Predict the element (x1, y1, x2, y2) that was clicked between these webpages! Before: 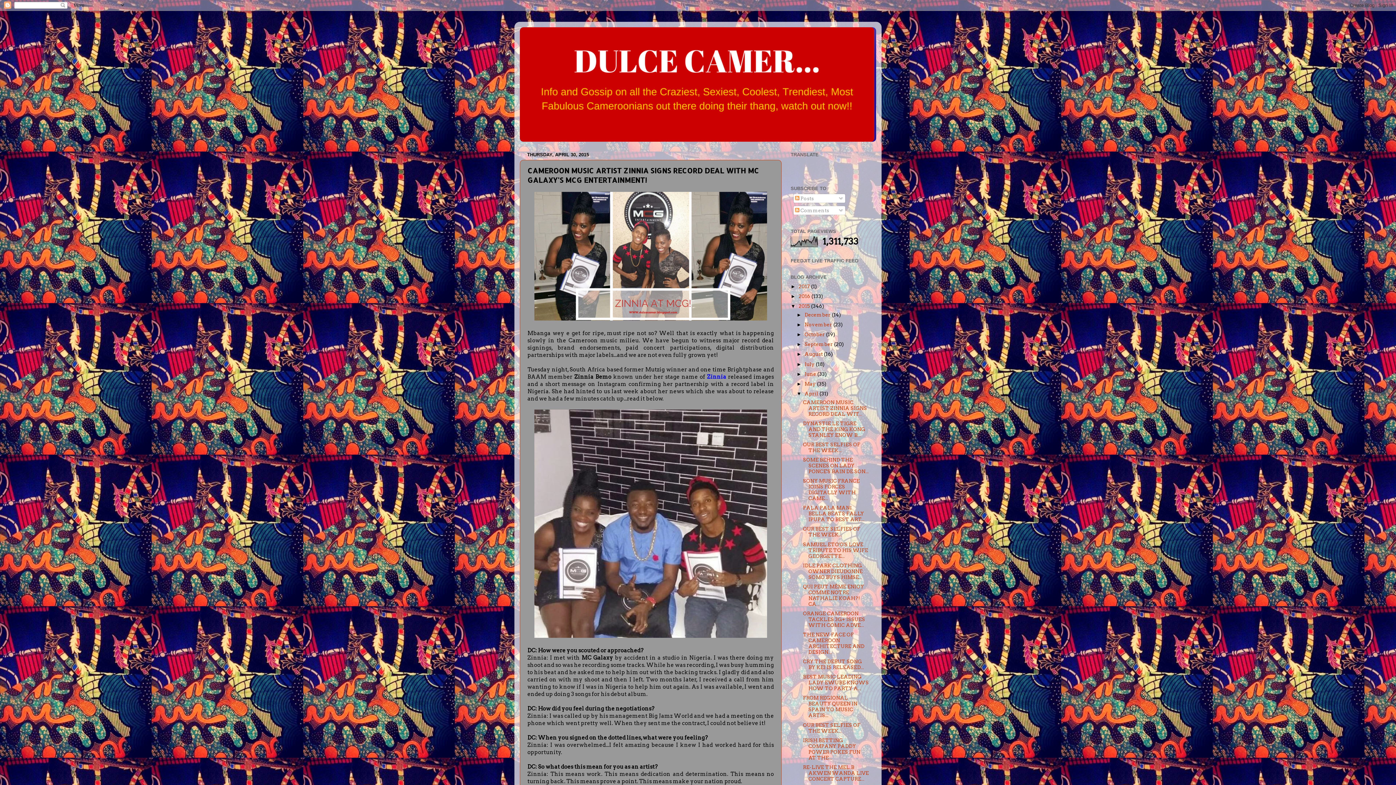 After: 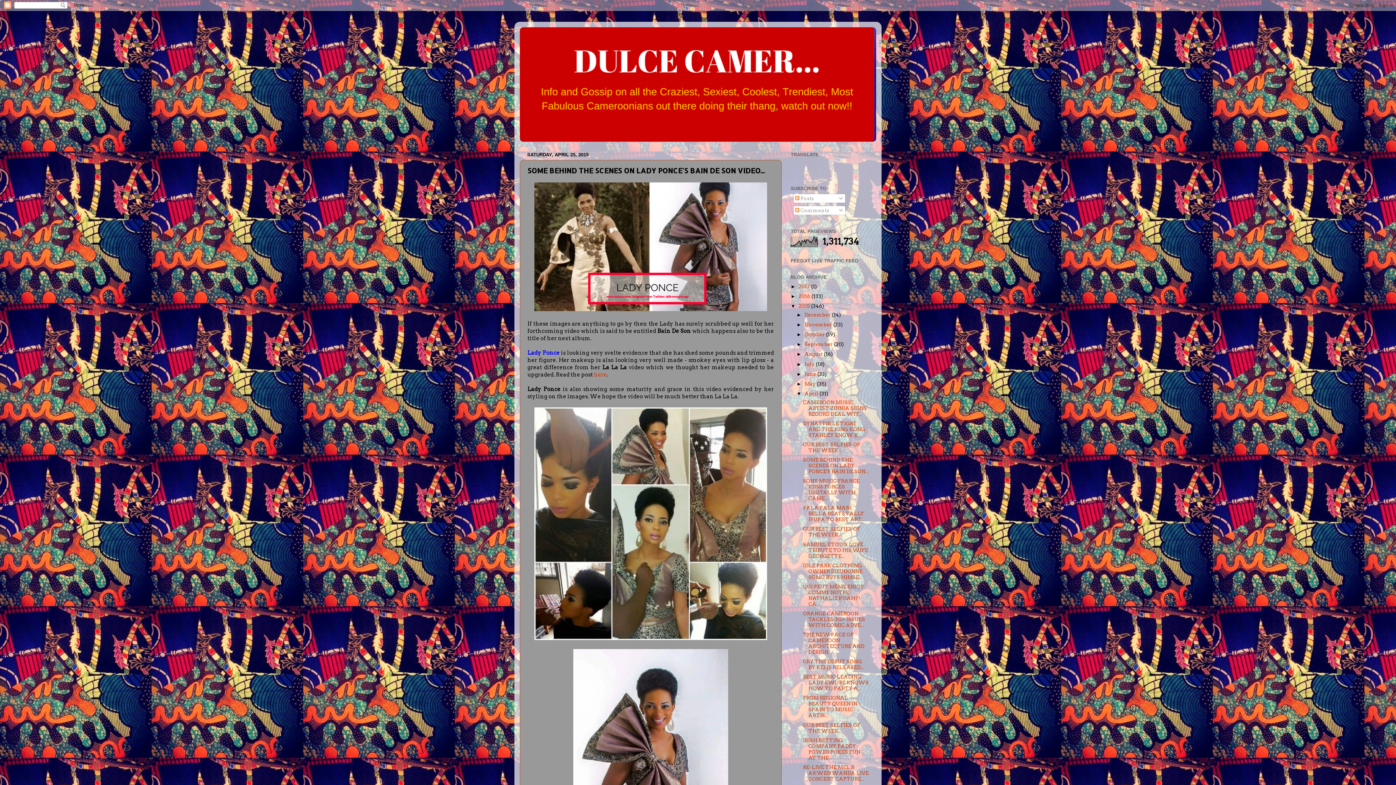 Action: label: SOME BEHIND THE SCENES ON LADY PONCE'S BAIN DE SON... bbox: (803, 457, 868, 474)